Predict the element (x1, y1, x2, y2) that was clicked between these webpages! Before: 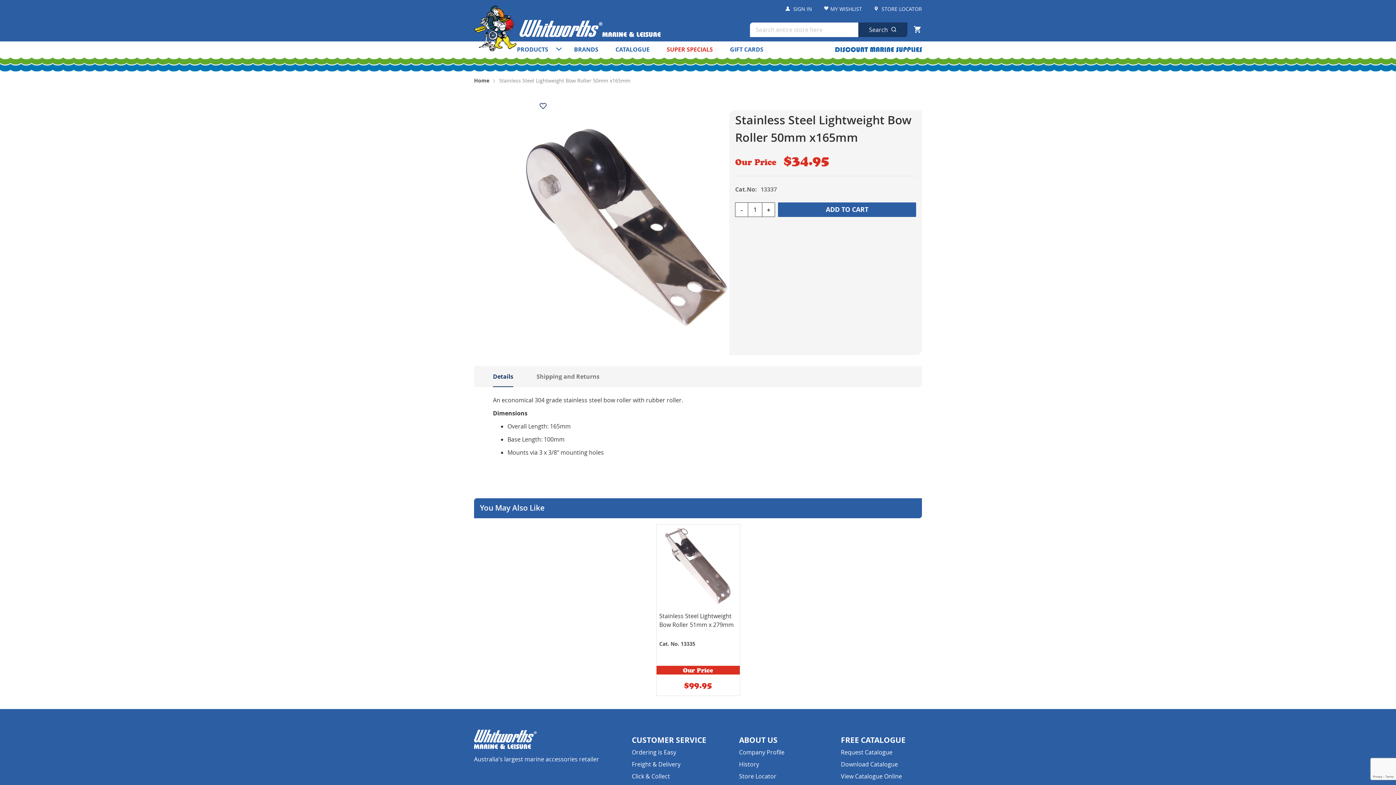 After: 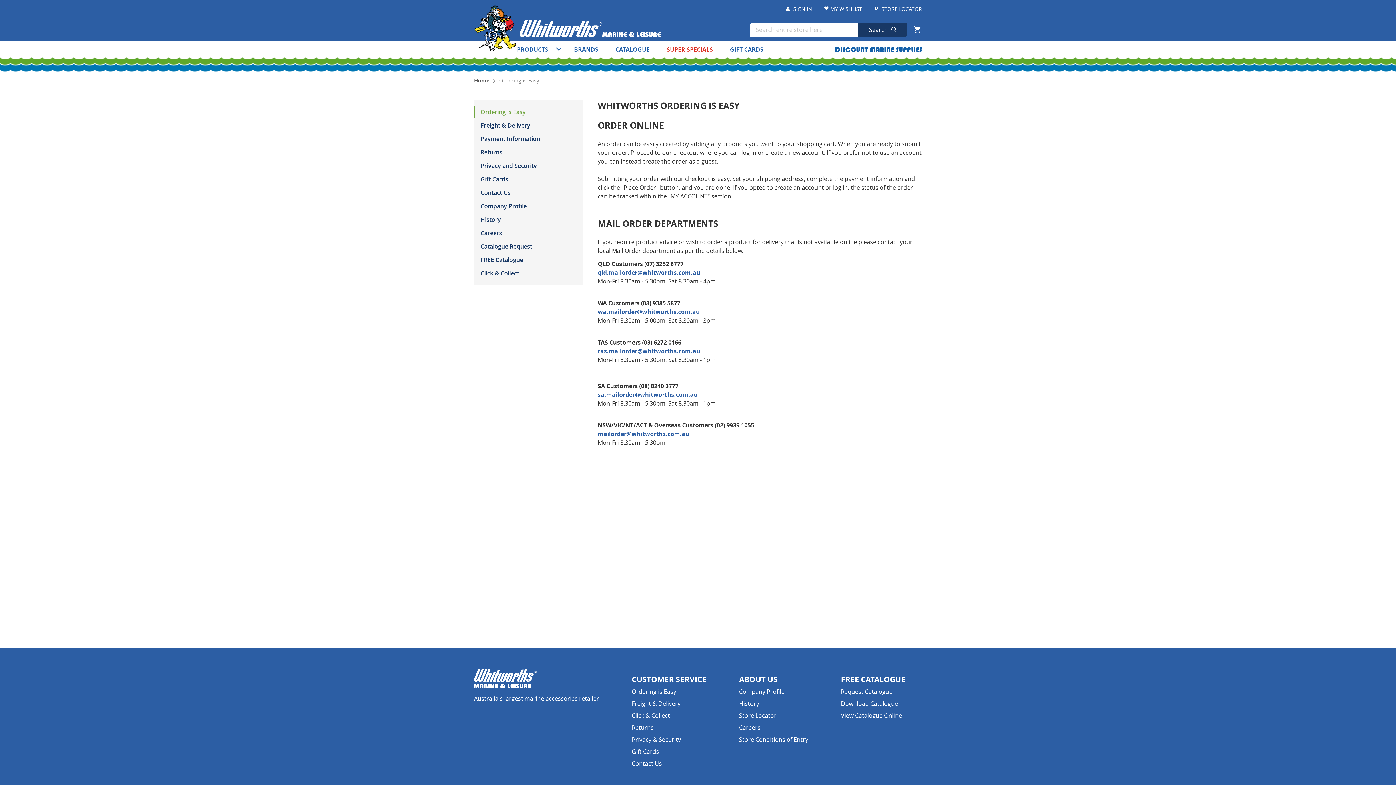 Action: bbox: (632, 749, 706, 761) label: Ordering is Easy